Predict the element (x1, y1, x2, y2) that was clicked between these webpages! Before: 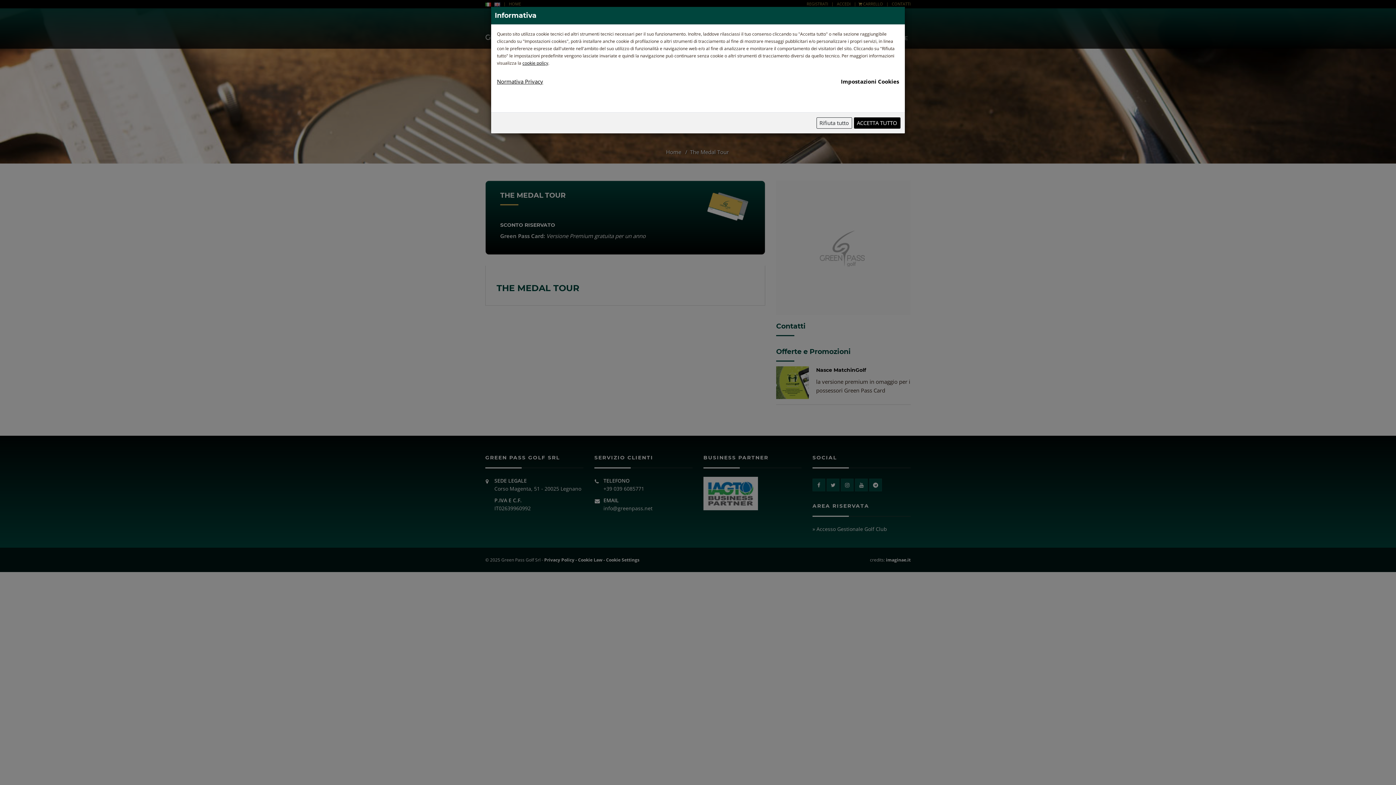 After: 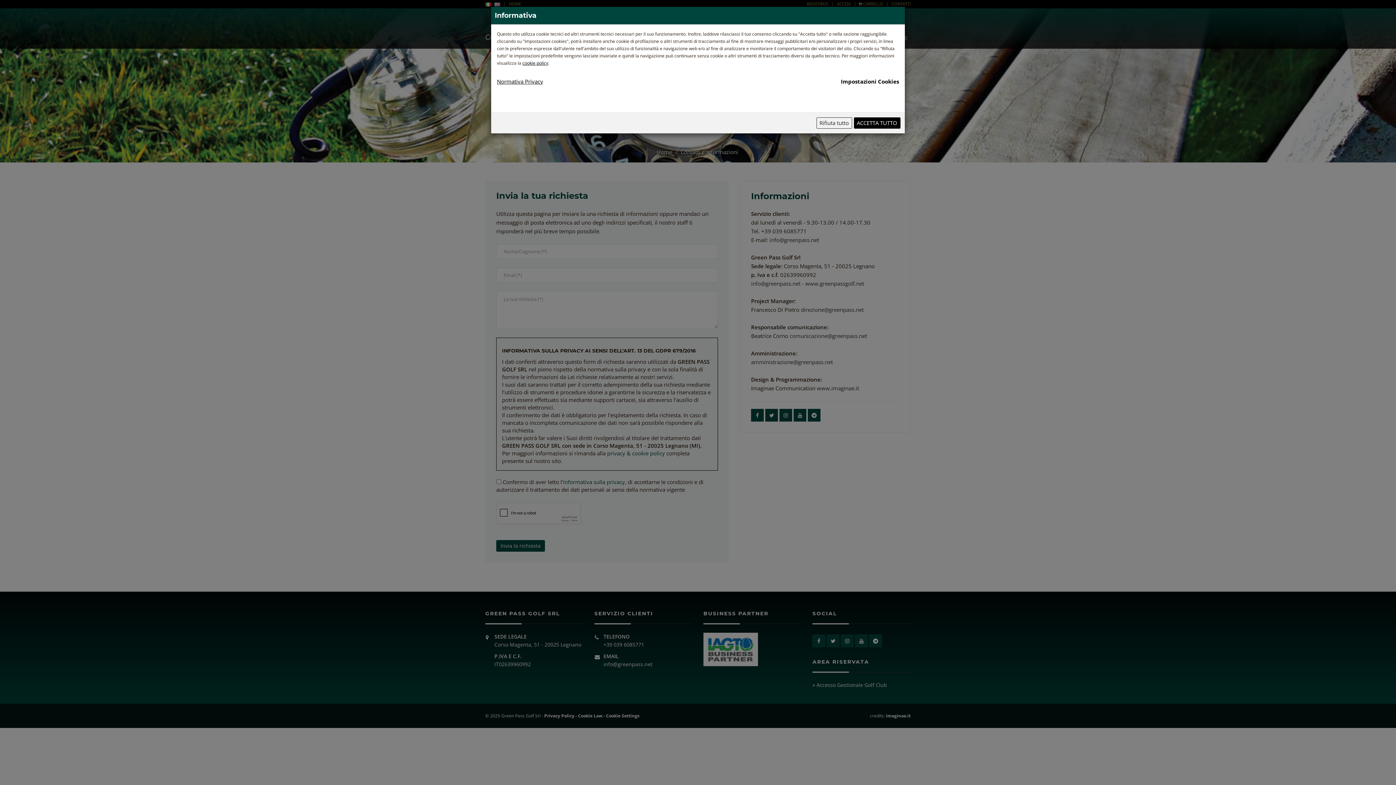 Action: bbox: (892, 1, 910, 6) label: CONTATTI